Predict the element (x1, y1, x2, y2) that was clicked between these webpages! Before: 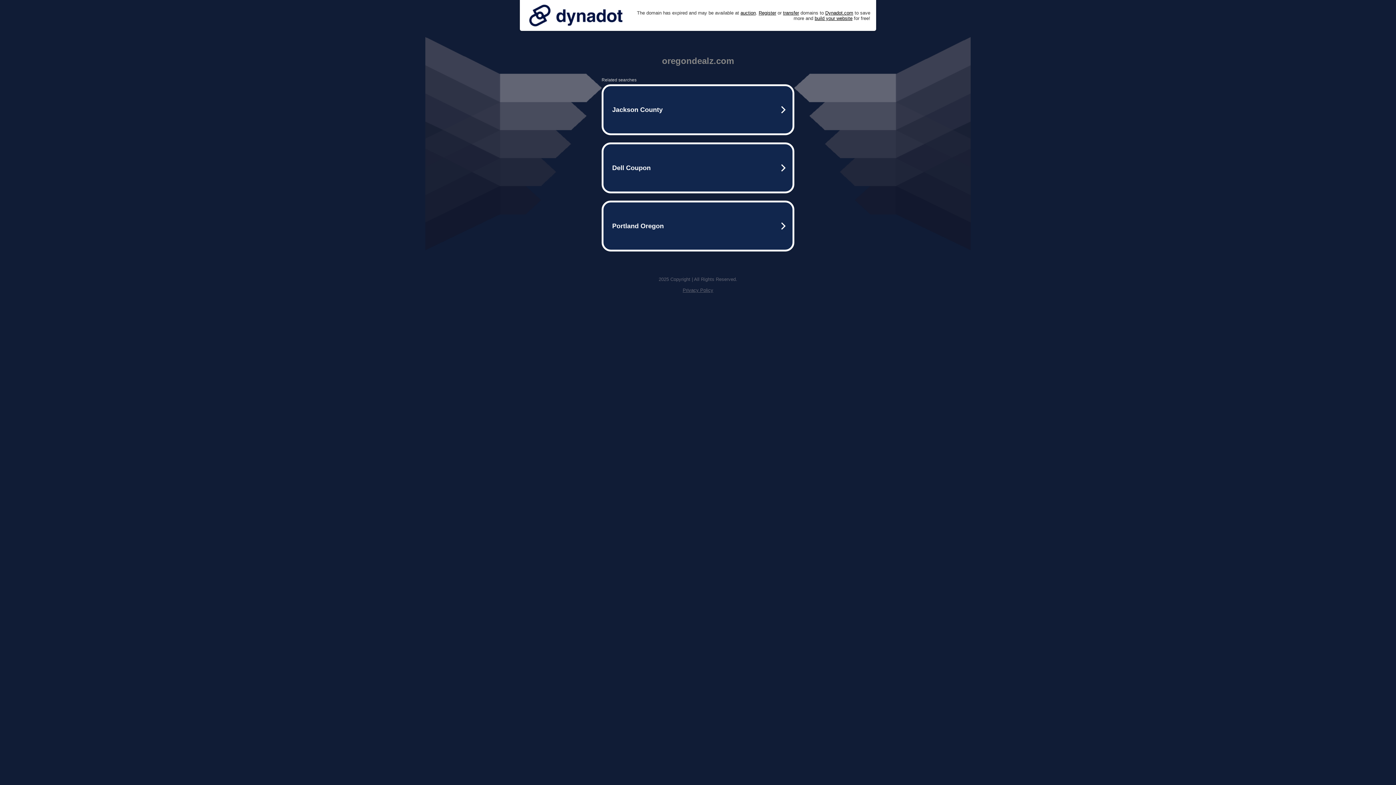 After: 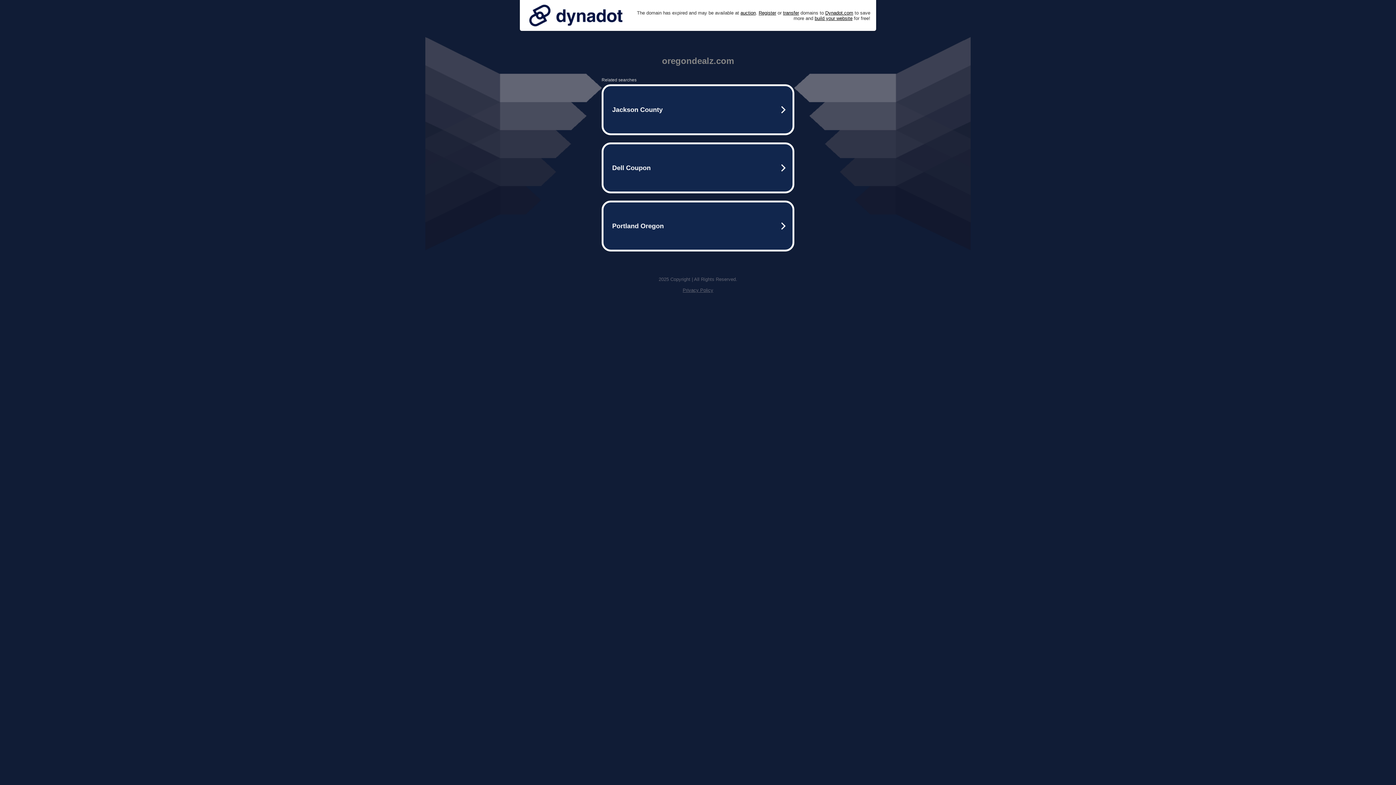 Action: label: Privacy Policy bbox: (682, 287, 713, 293)